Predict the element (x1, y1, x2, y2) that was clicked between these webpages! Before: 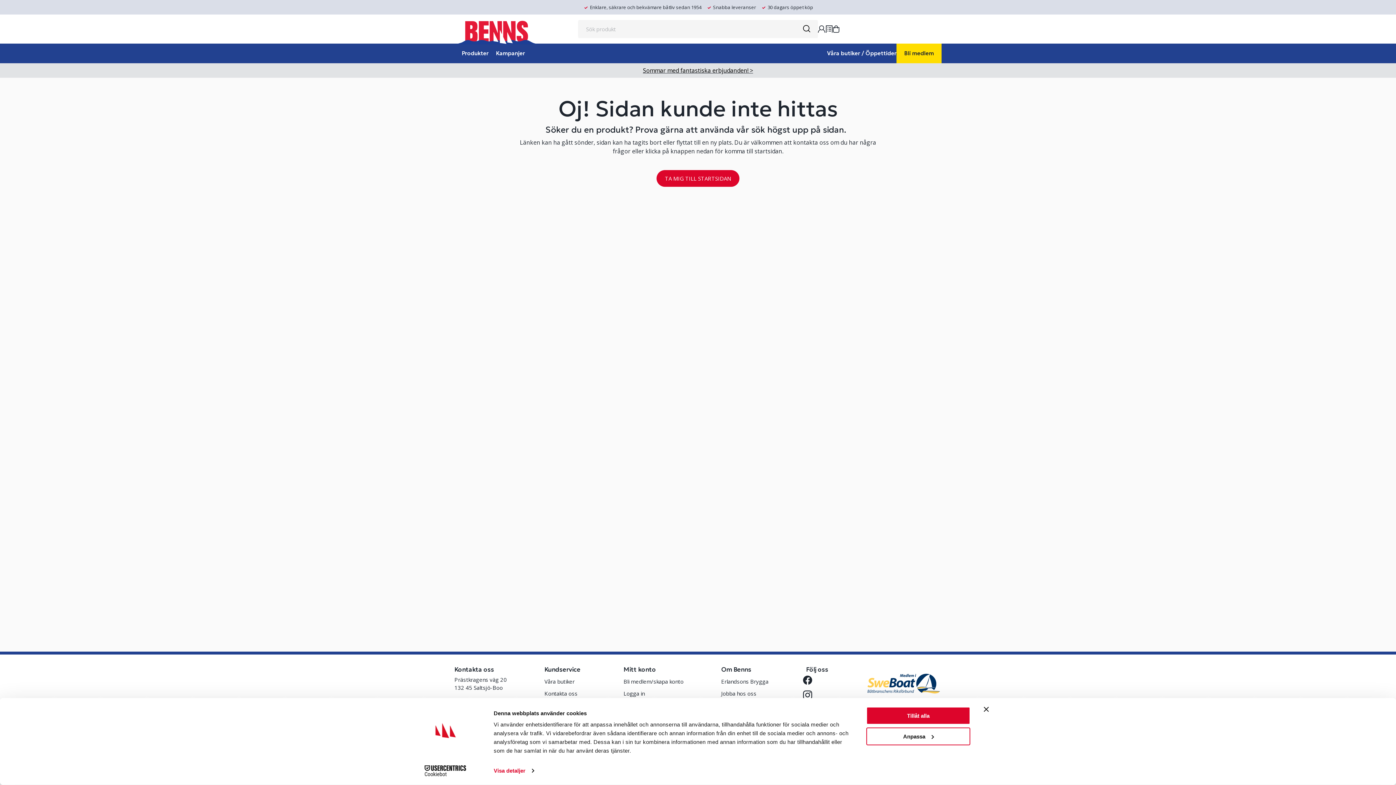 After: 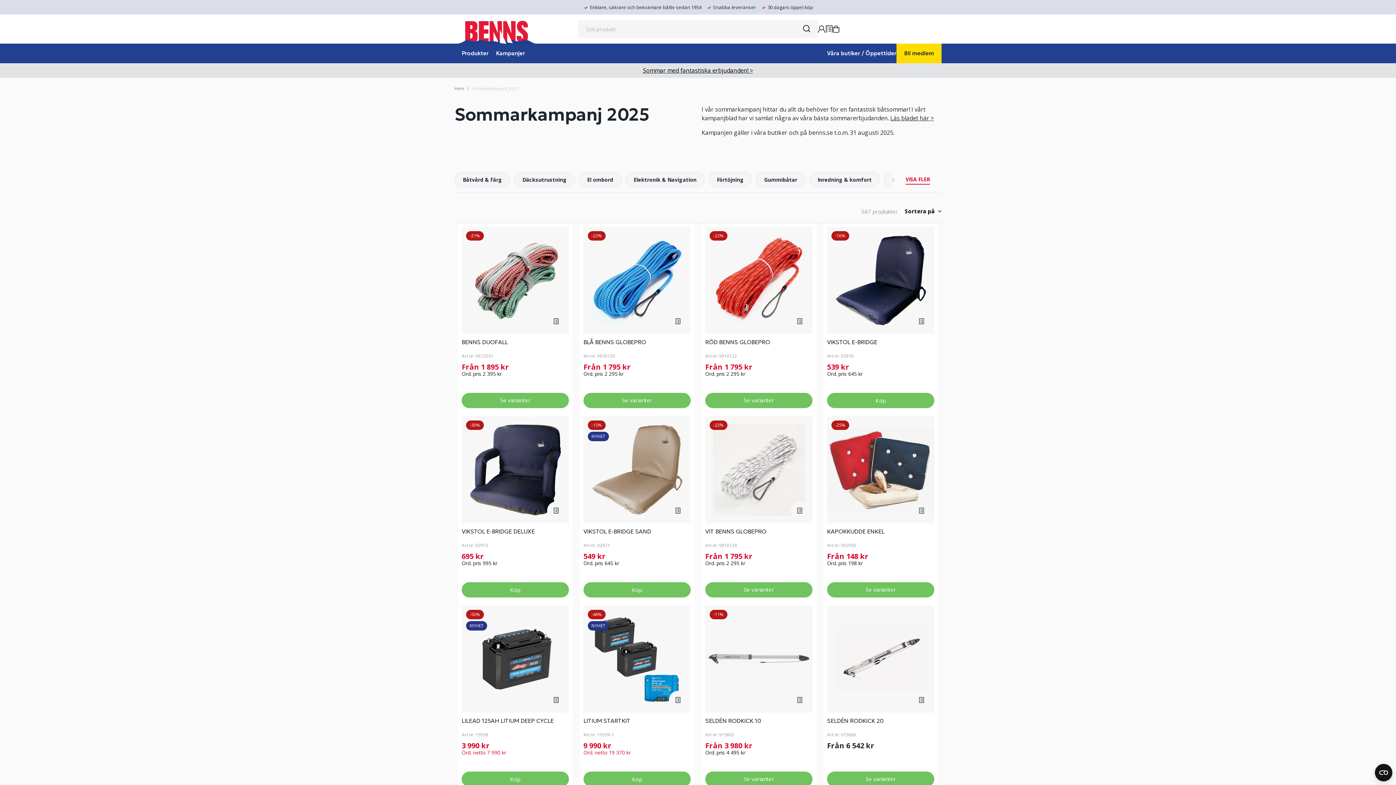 Action: label: Sommar med fantastiska erbjudanden! > bbox: (643, 66, 753, 74)